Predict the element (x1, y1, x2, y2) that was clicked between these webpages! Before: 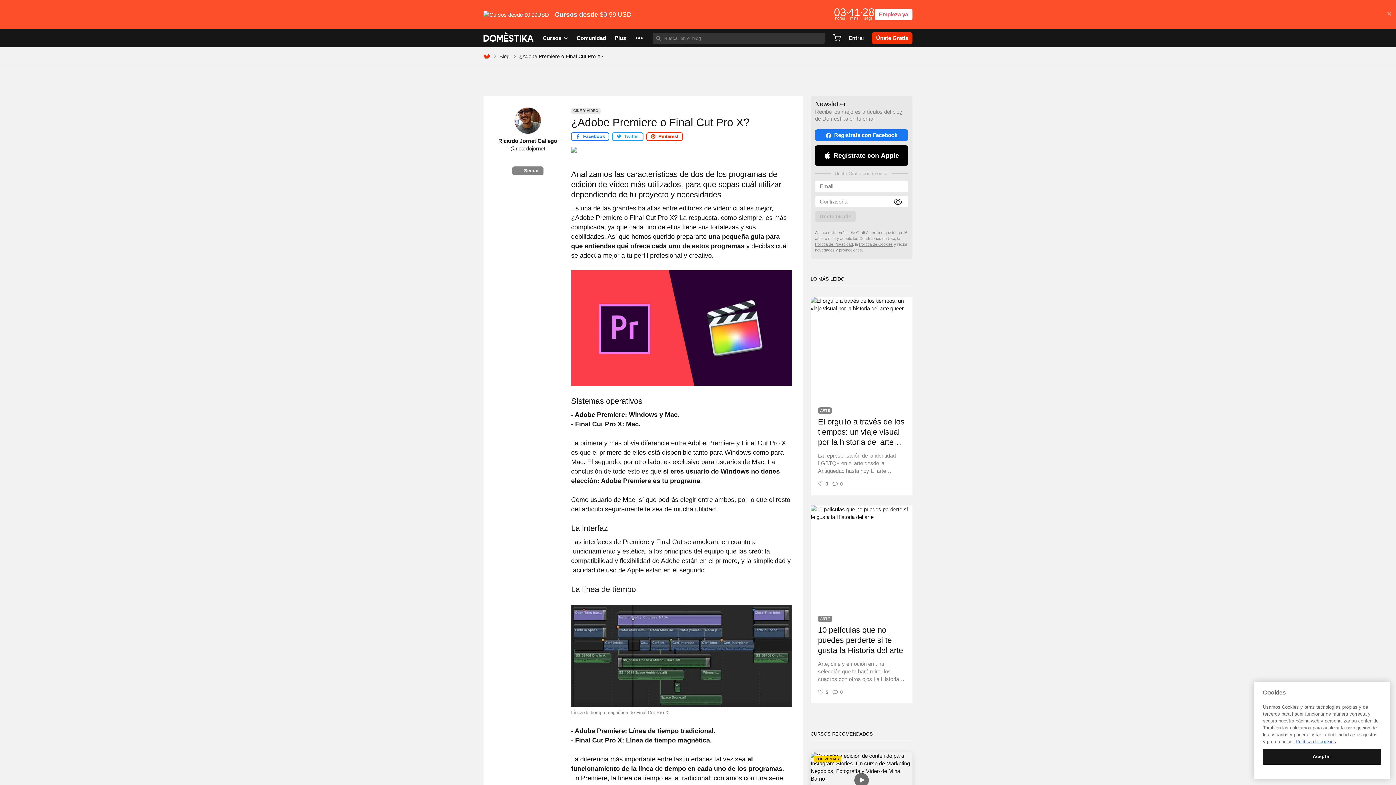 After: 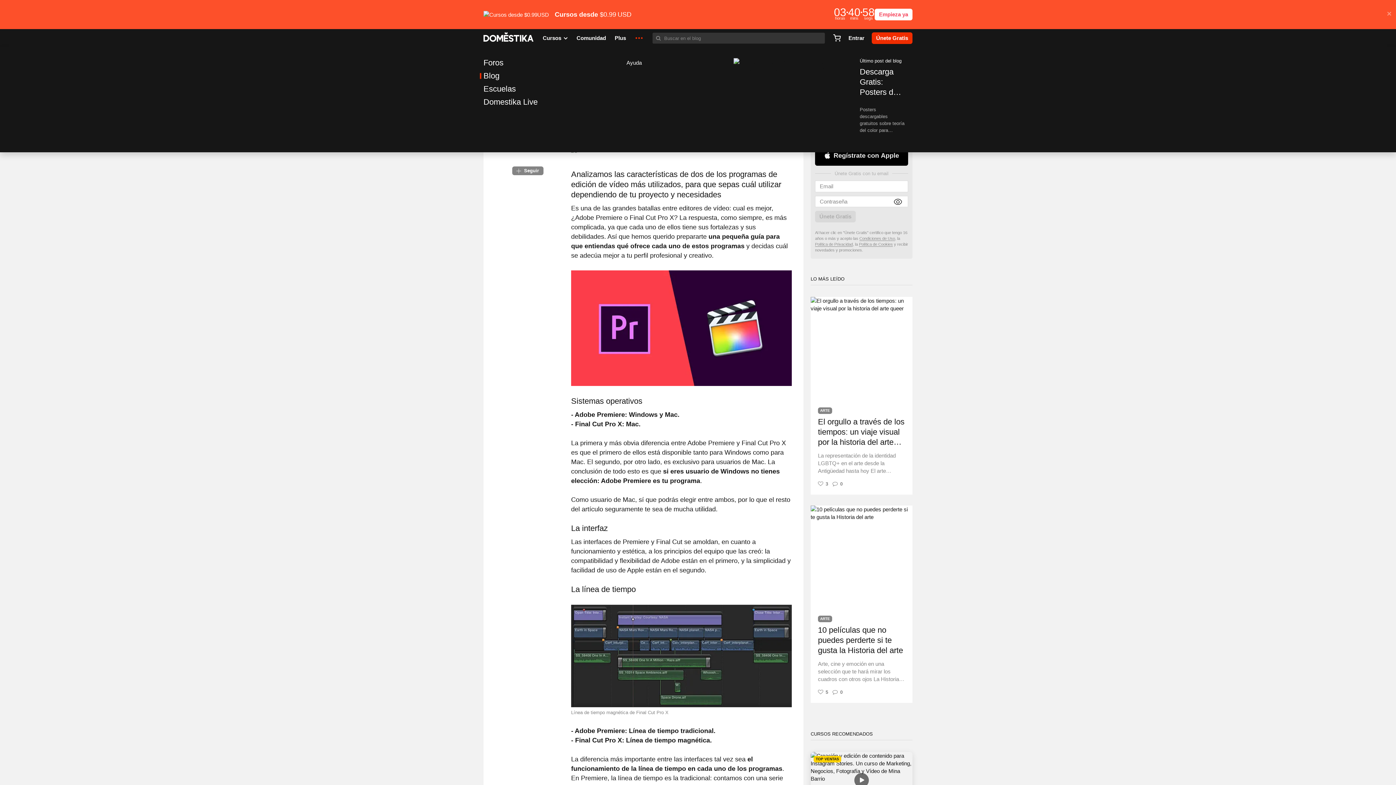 Action: label: Más secciones bbox: (634, 29, 643, 47)